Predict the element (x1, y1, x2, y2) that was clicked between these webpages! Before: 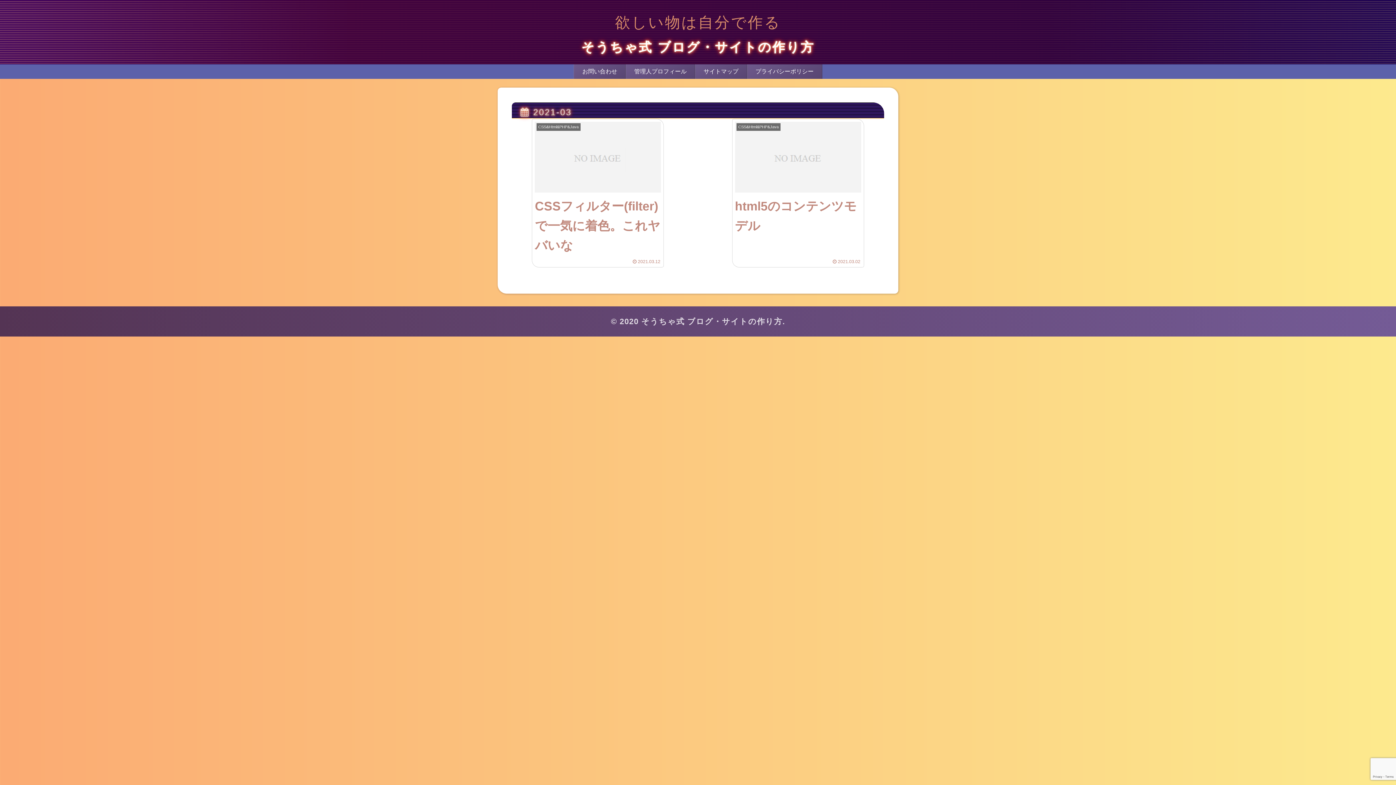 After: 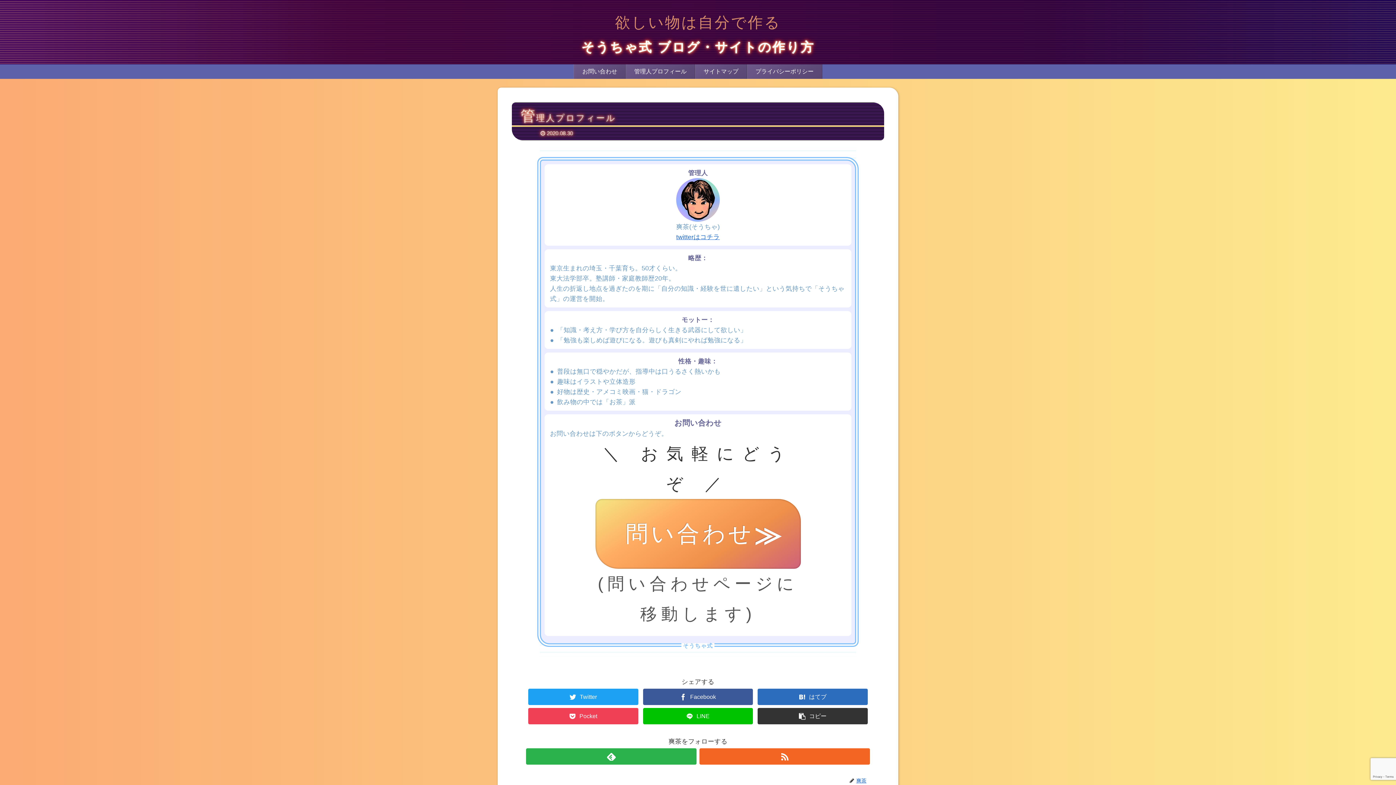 Action: label: 管理人プロフィール bbox: (626, 64, 694, 79)